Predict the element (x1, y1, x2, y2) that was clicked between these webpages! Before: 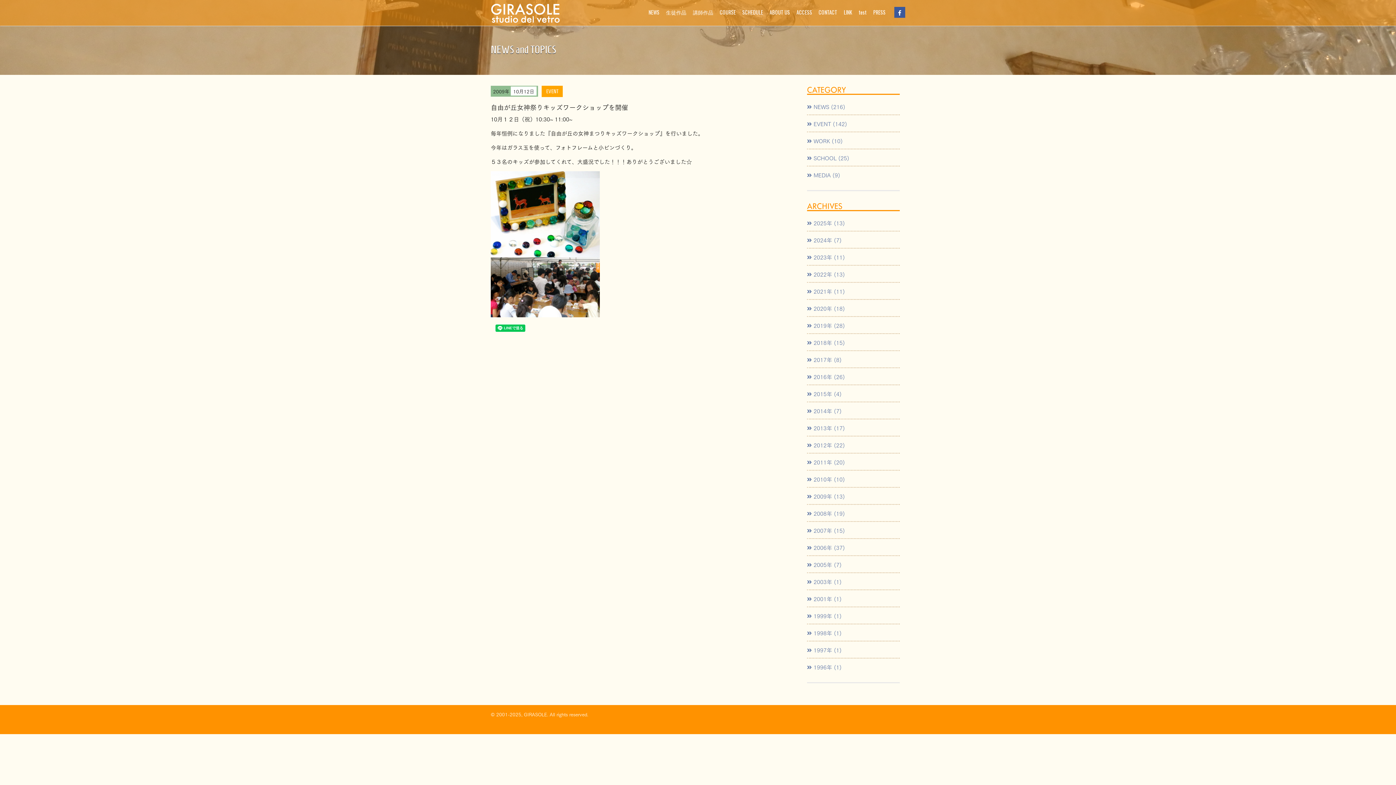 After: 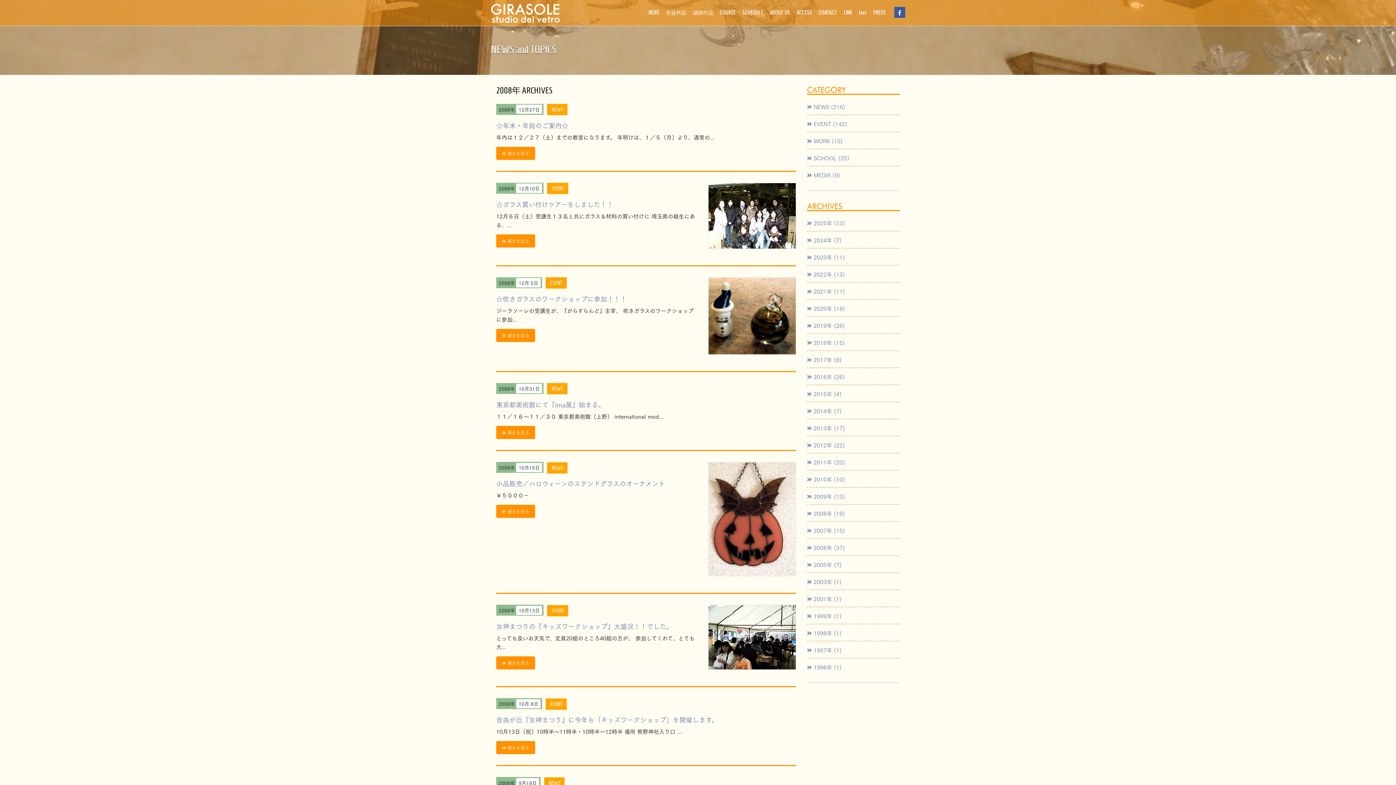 Action: bbox: (807, 508, 845, 517) label:  2008年 (19)